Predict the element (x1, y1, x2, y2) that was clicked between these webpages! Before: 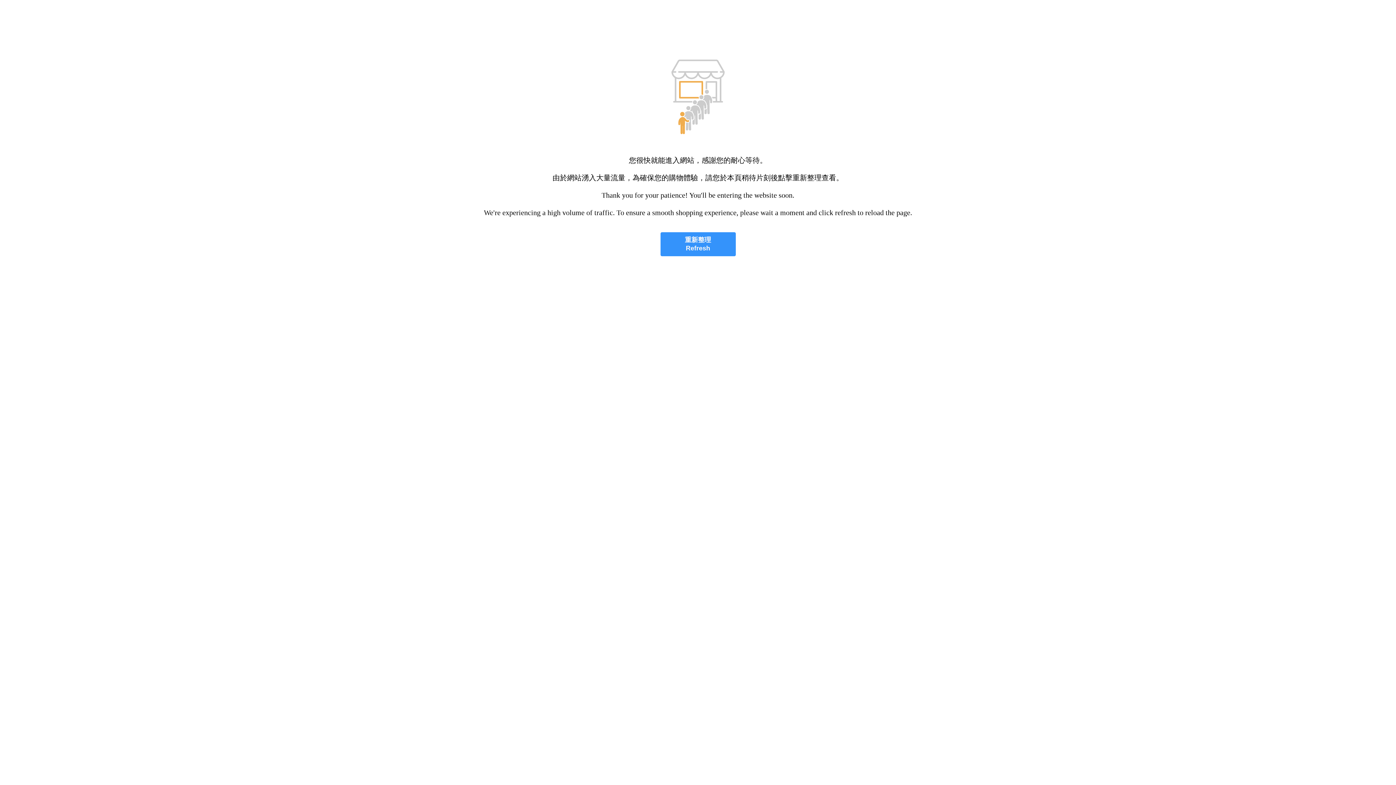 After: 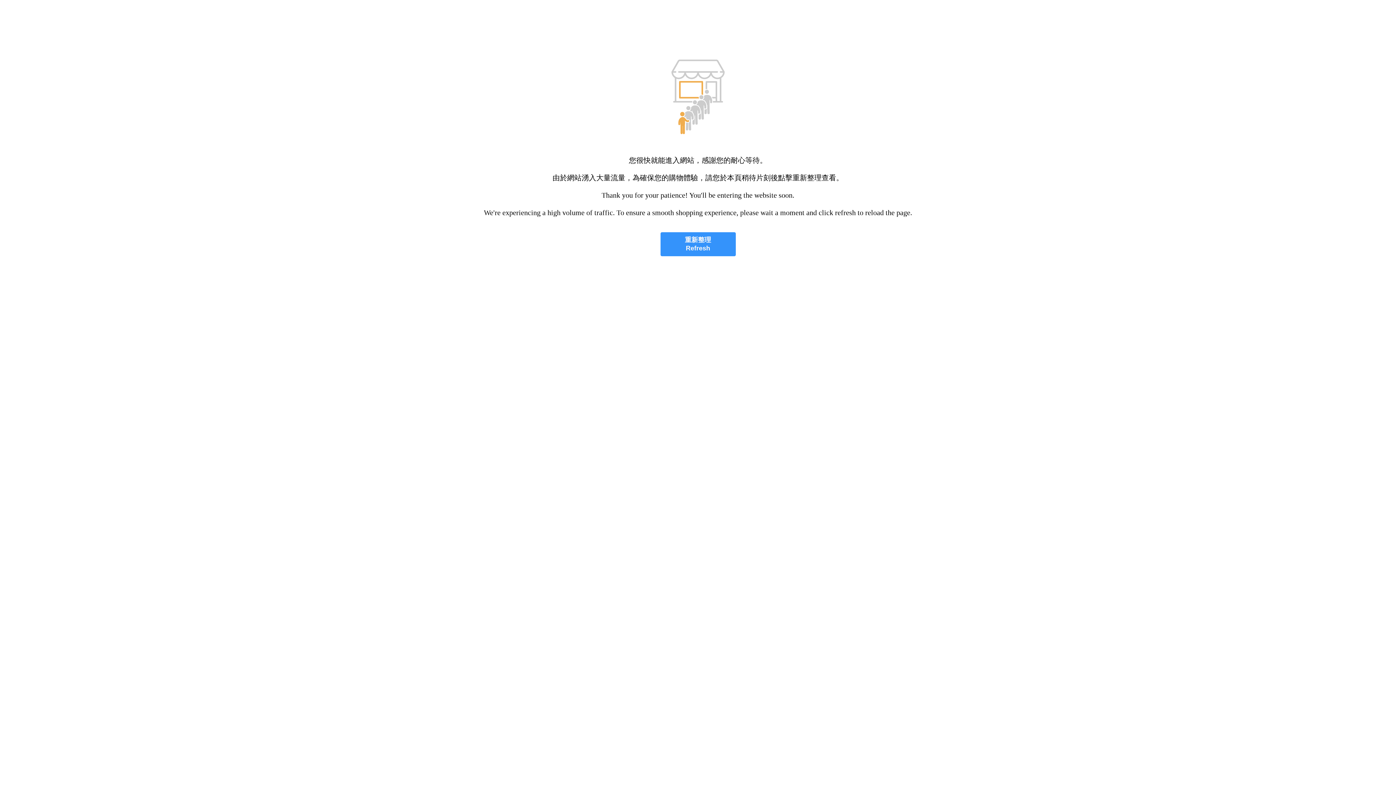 Action: label: 重新整理
Refresh bbox: (660, 232, 735, 256)